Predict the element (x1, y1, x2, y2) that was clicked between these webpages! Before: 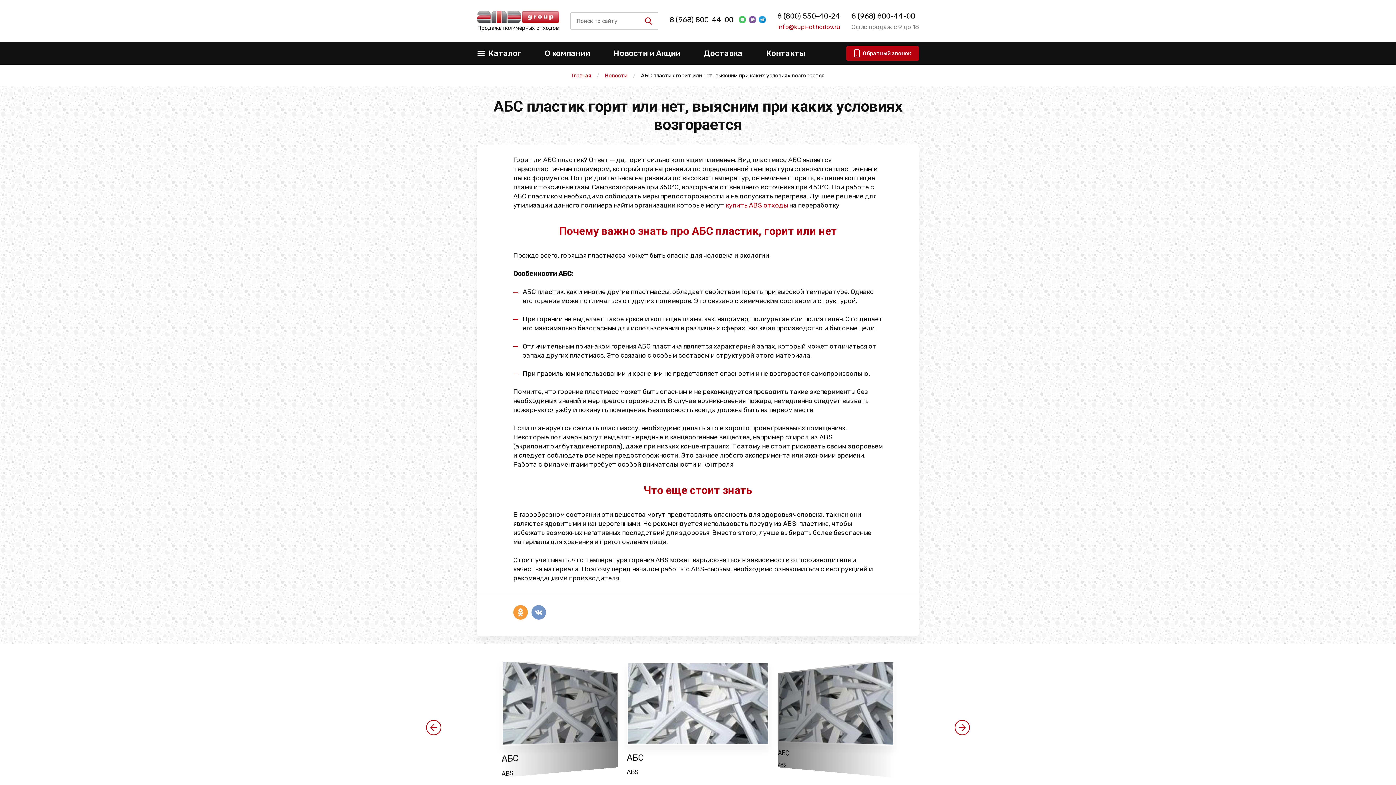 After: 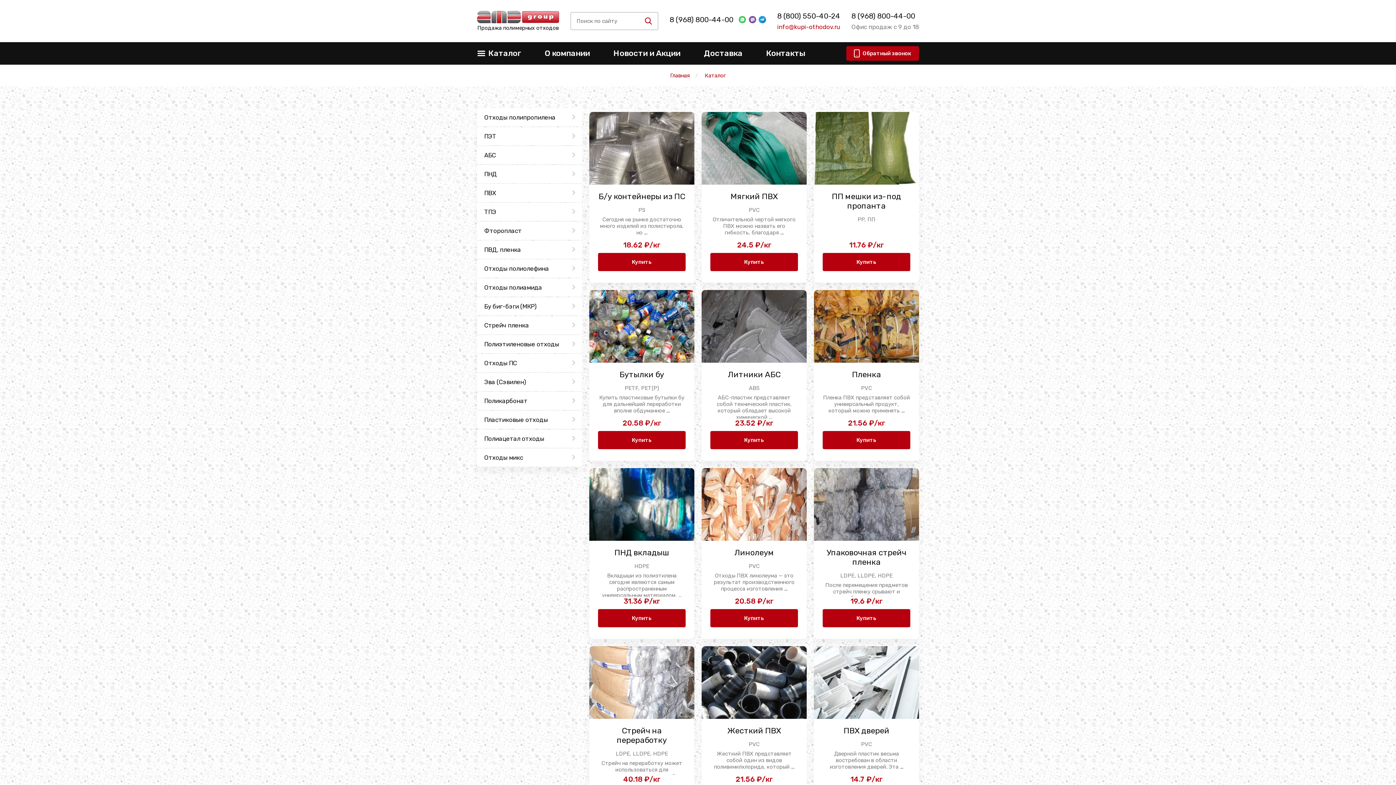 Action: bbox: (477, 42, 521, 64) label: Каталог